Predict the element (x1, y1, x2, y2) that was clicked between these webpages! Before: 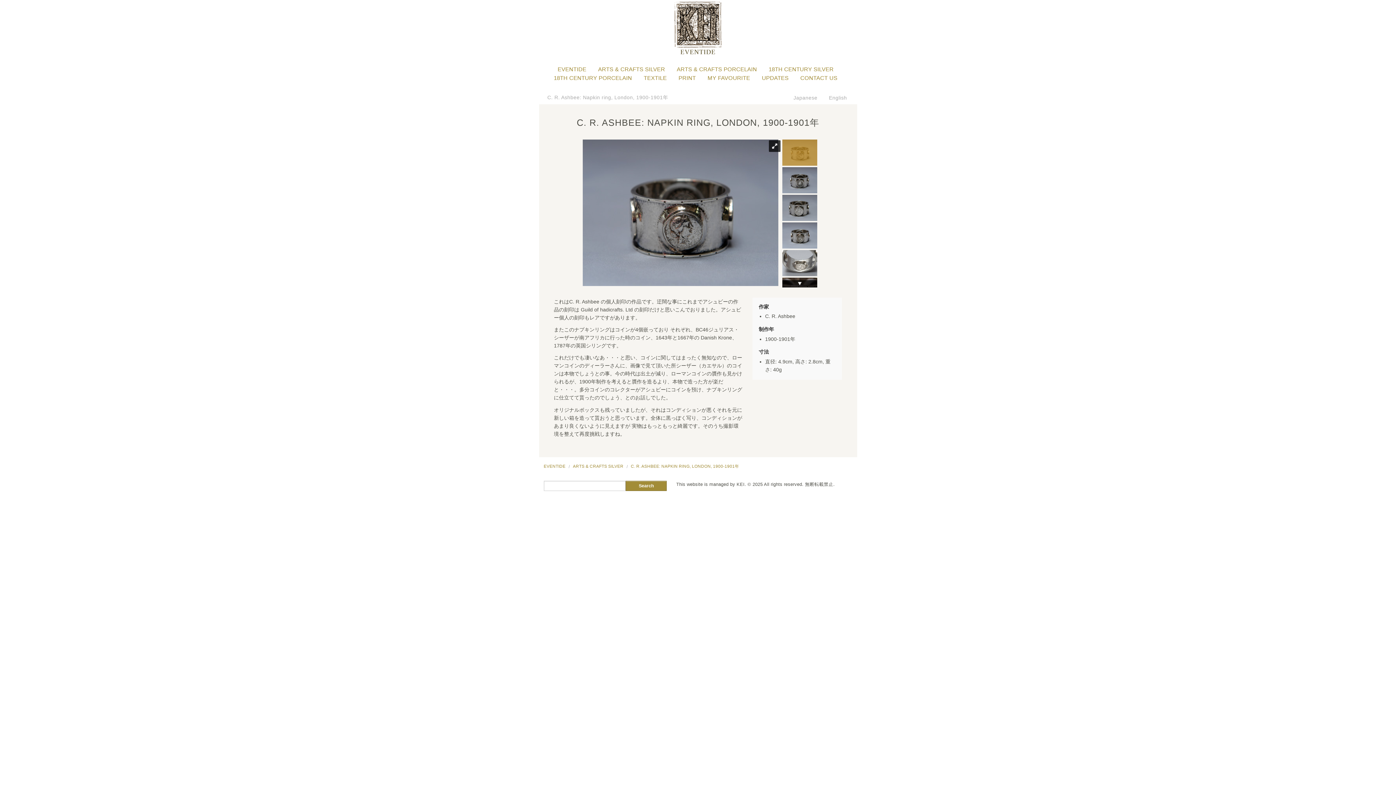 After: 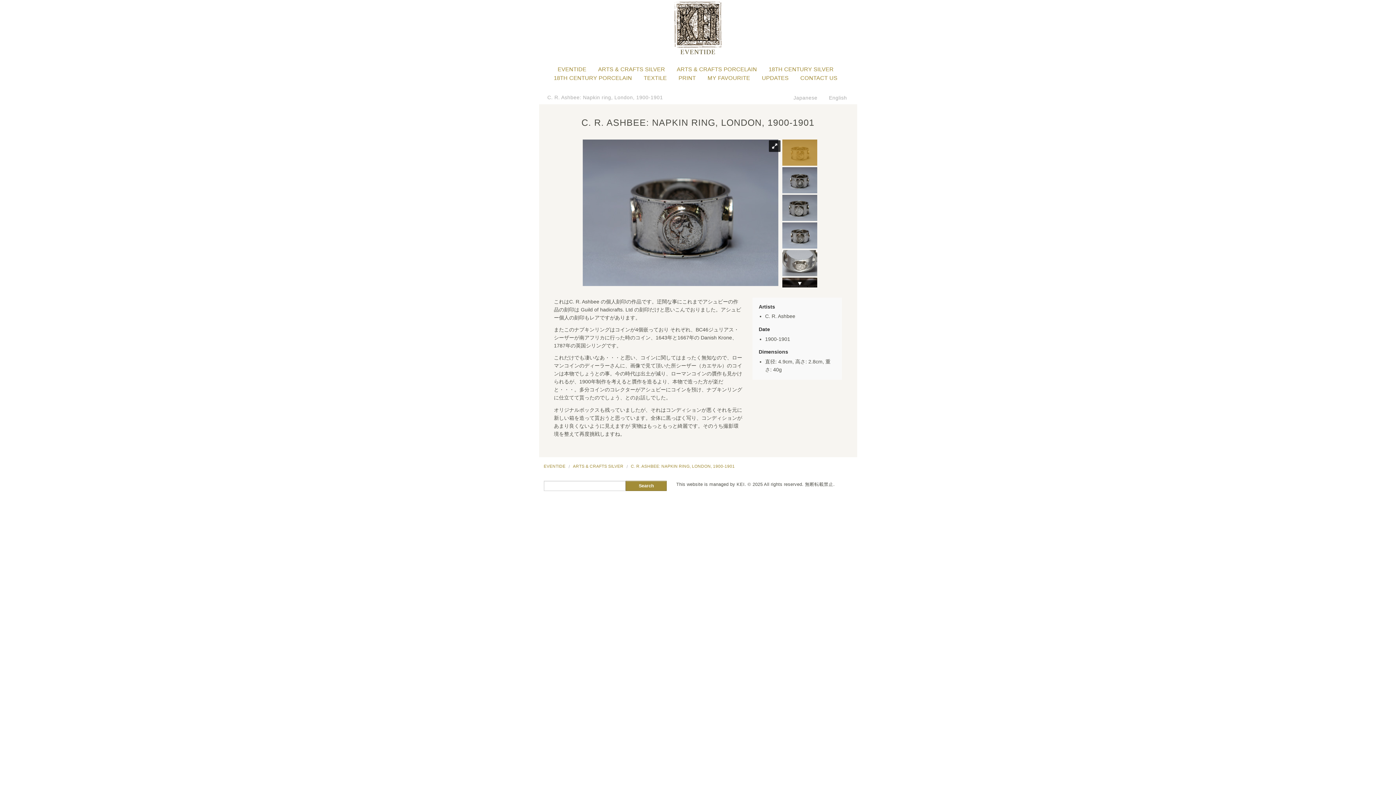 Action: bbox: (829, 94, 847, 100) label: English